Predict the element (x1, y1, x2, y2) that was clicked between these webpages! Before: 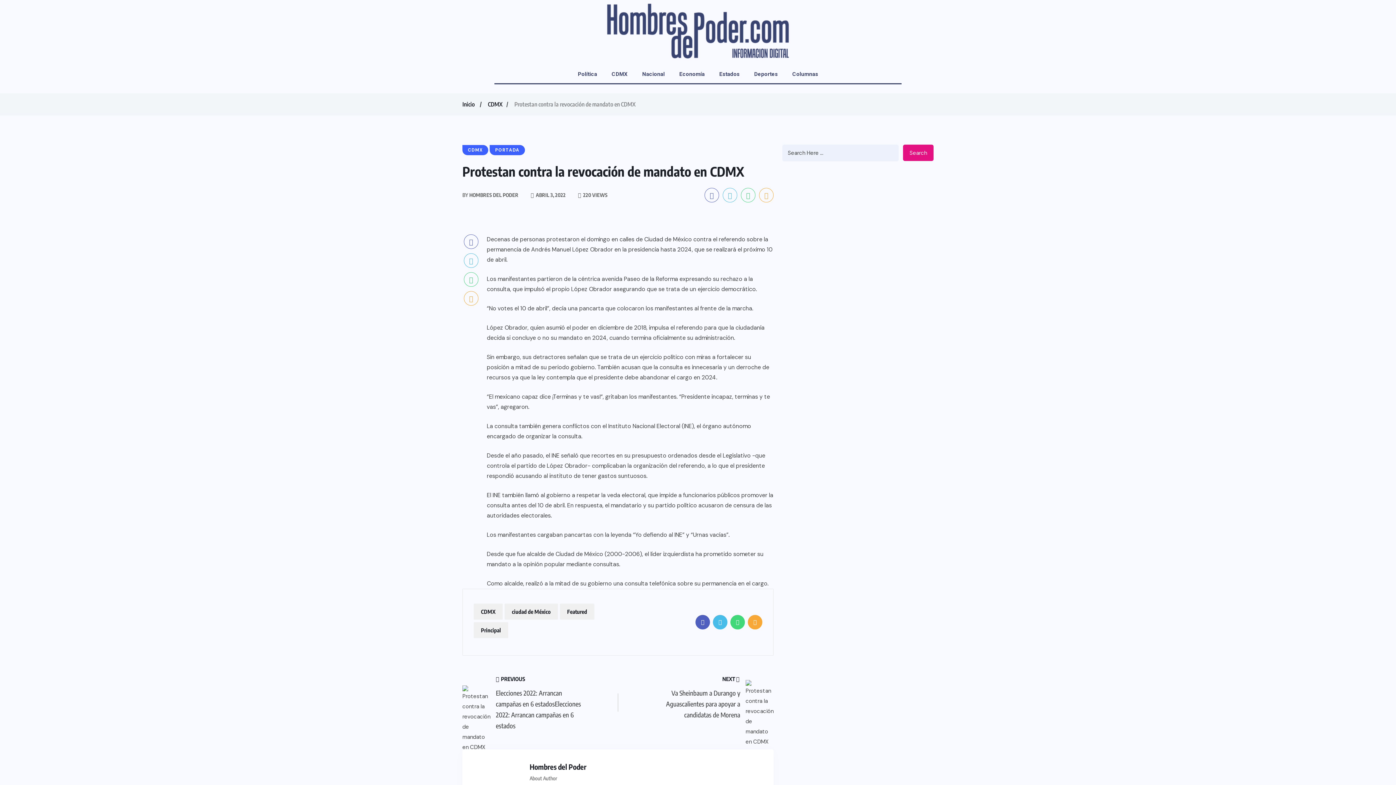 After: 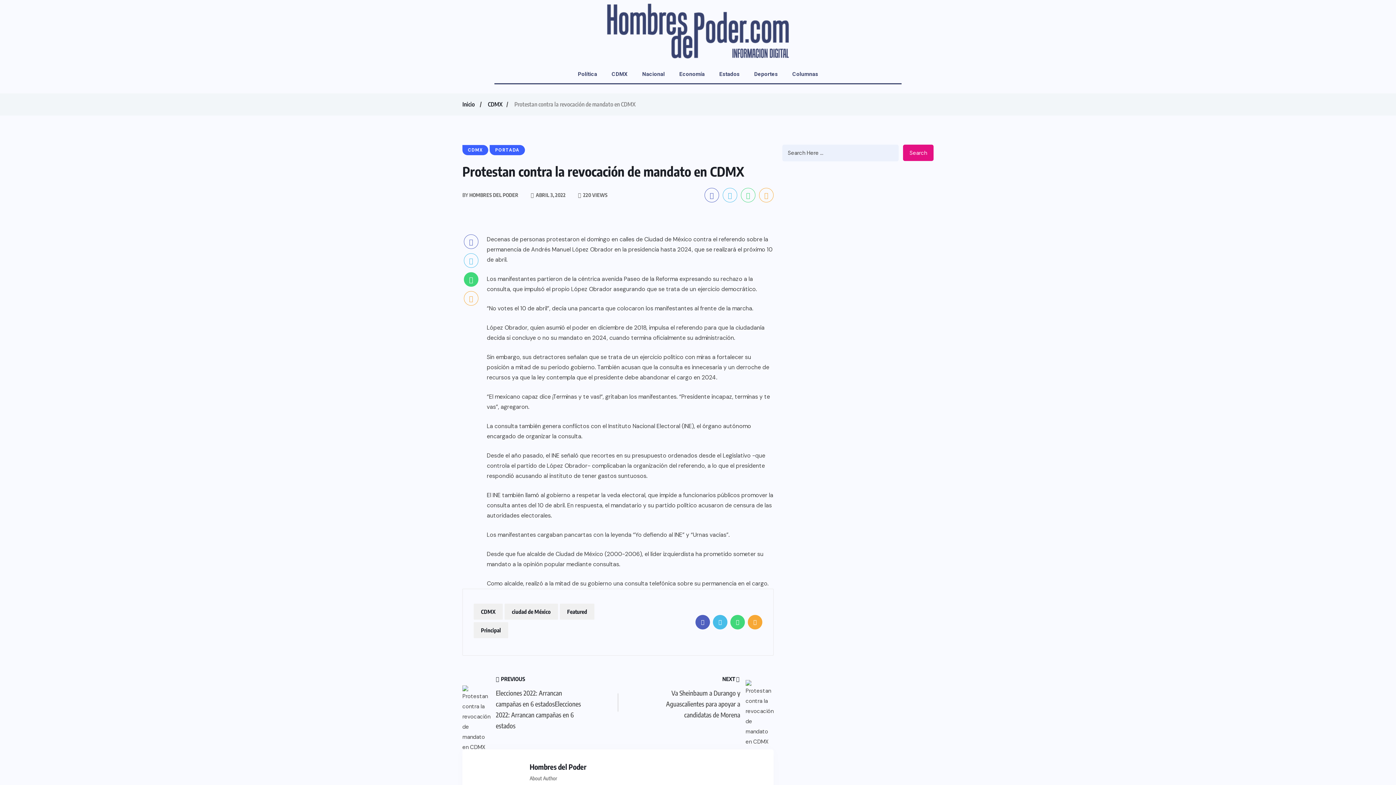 Action: bbox: (464, 272, 478, 286)